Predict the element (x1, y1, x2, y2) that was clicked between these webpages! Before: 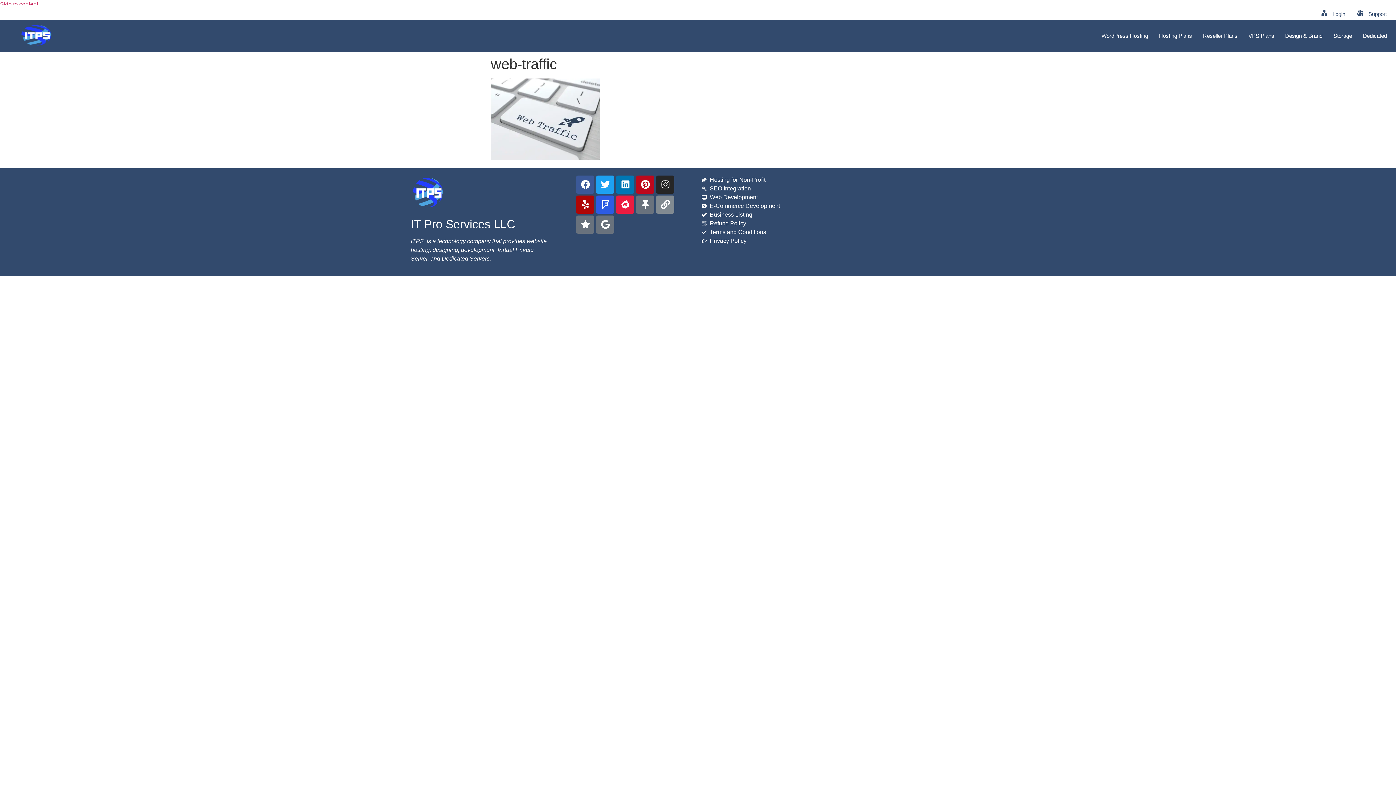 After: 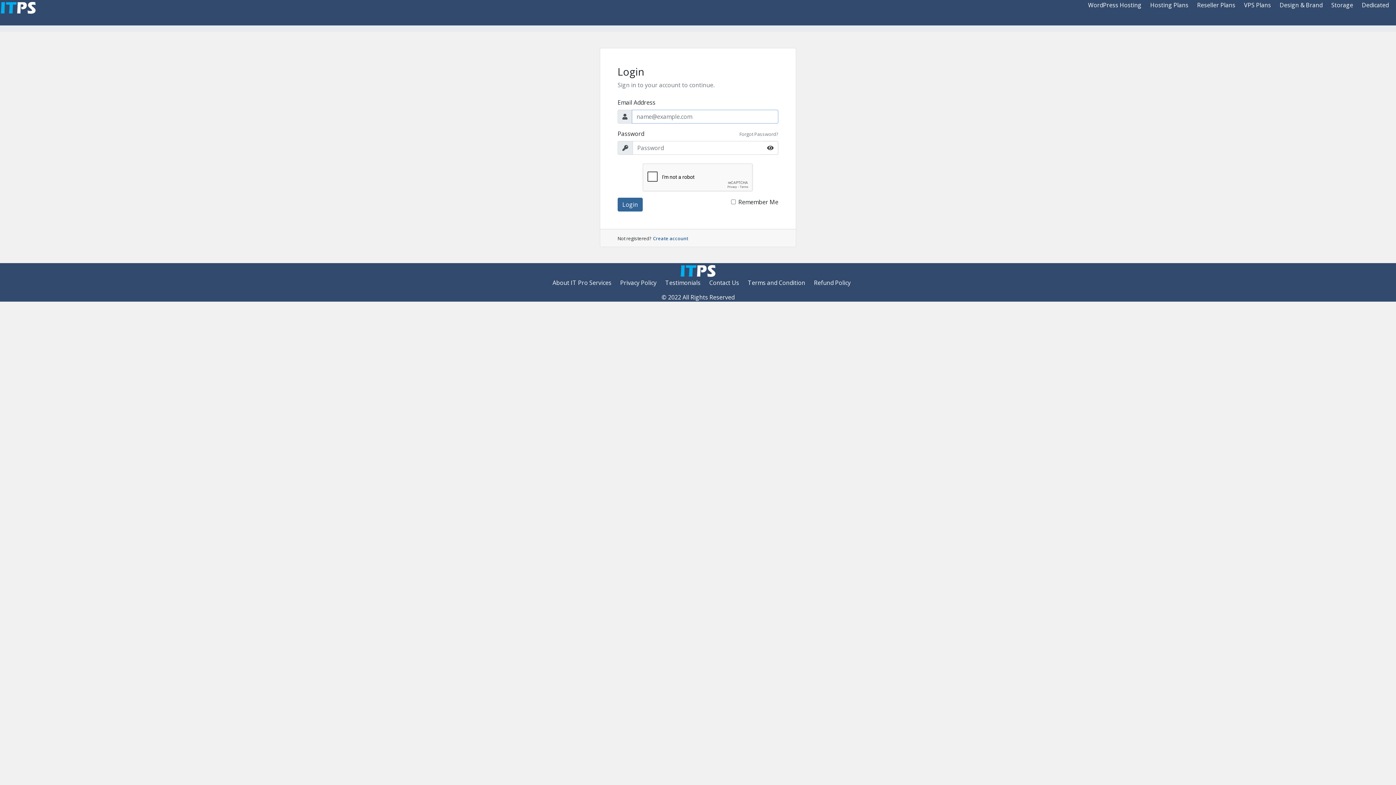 Action: bbox: (1315, 8, 1351, 19) label: Login